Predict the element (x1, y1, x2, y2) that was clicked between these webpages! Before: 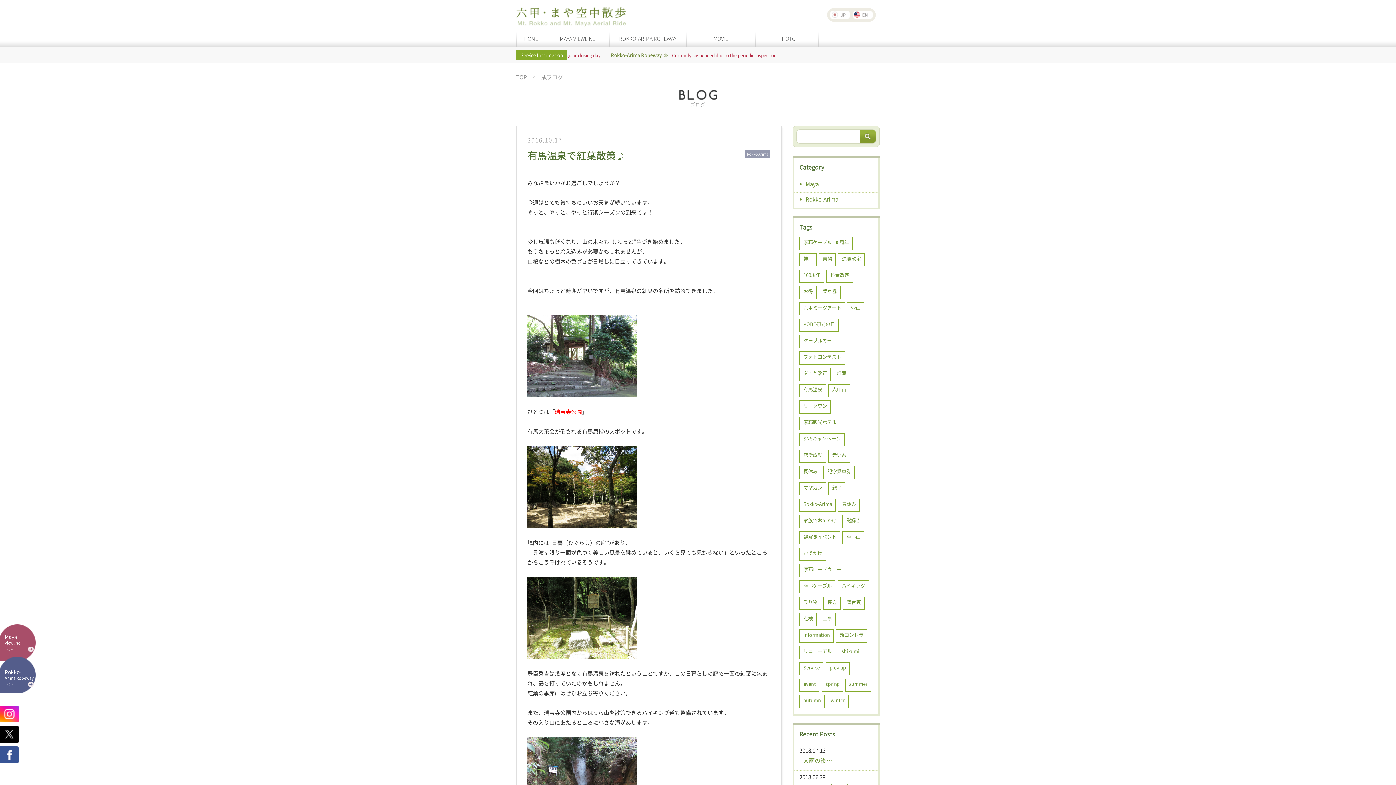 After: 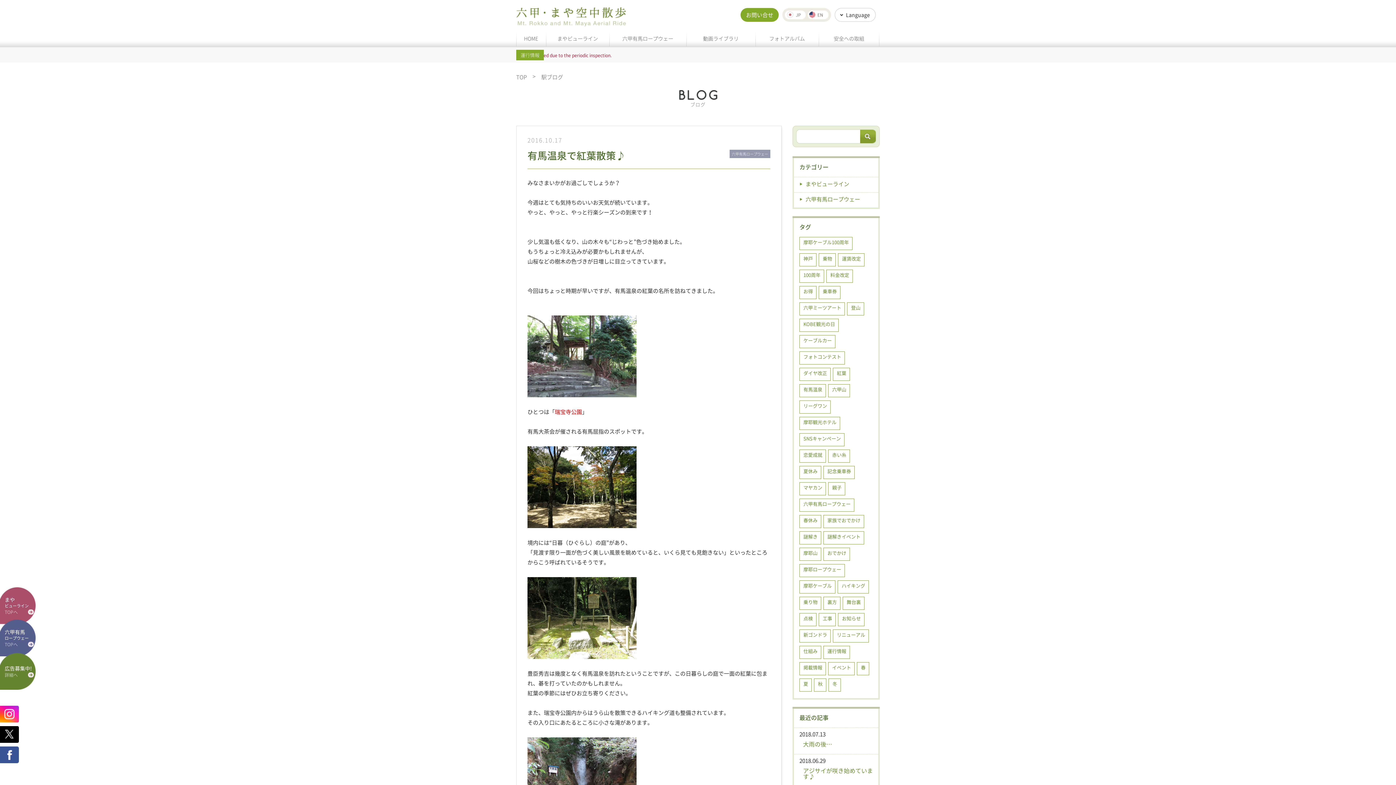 Action: bbox: (829, 10, 850, 19)